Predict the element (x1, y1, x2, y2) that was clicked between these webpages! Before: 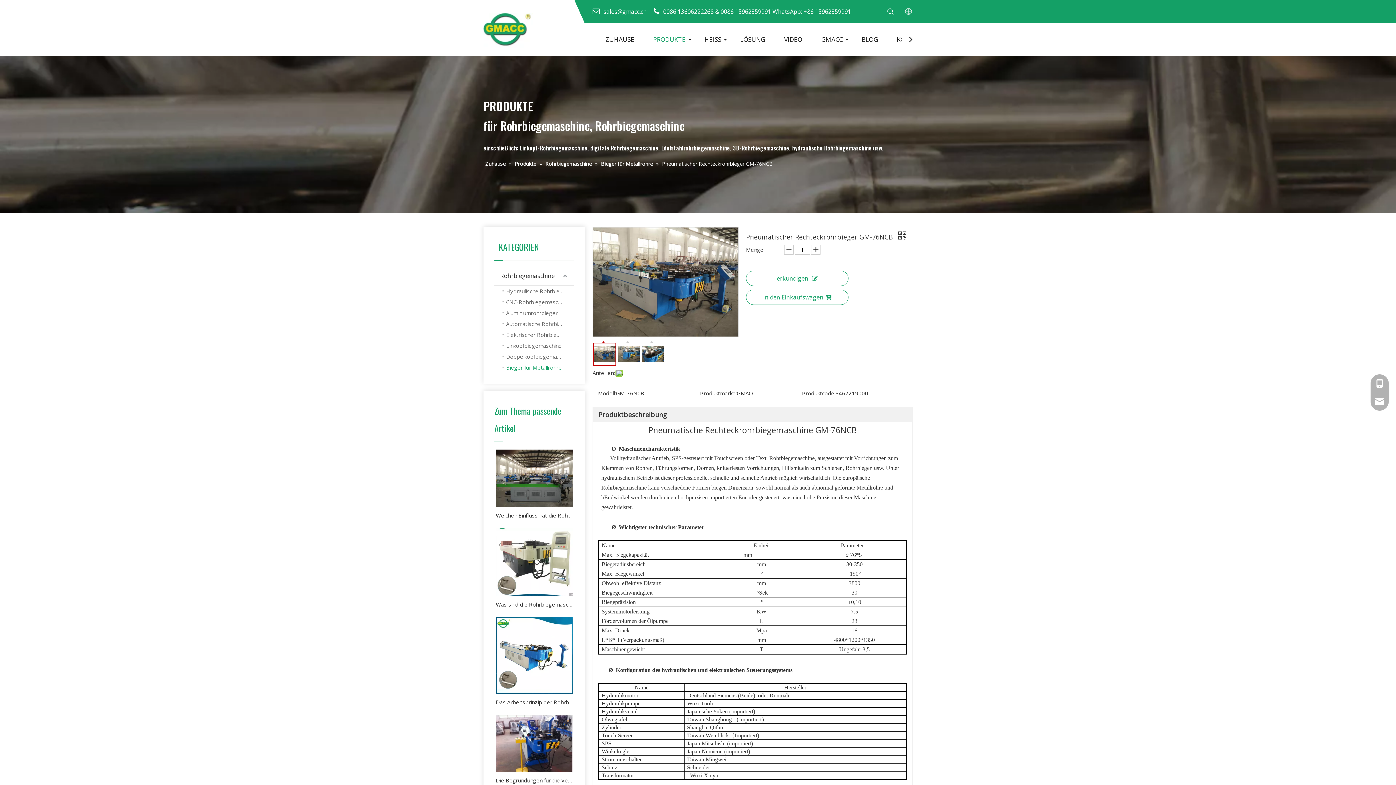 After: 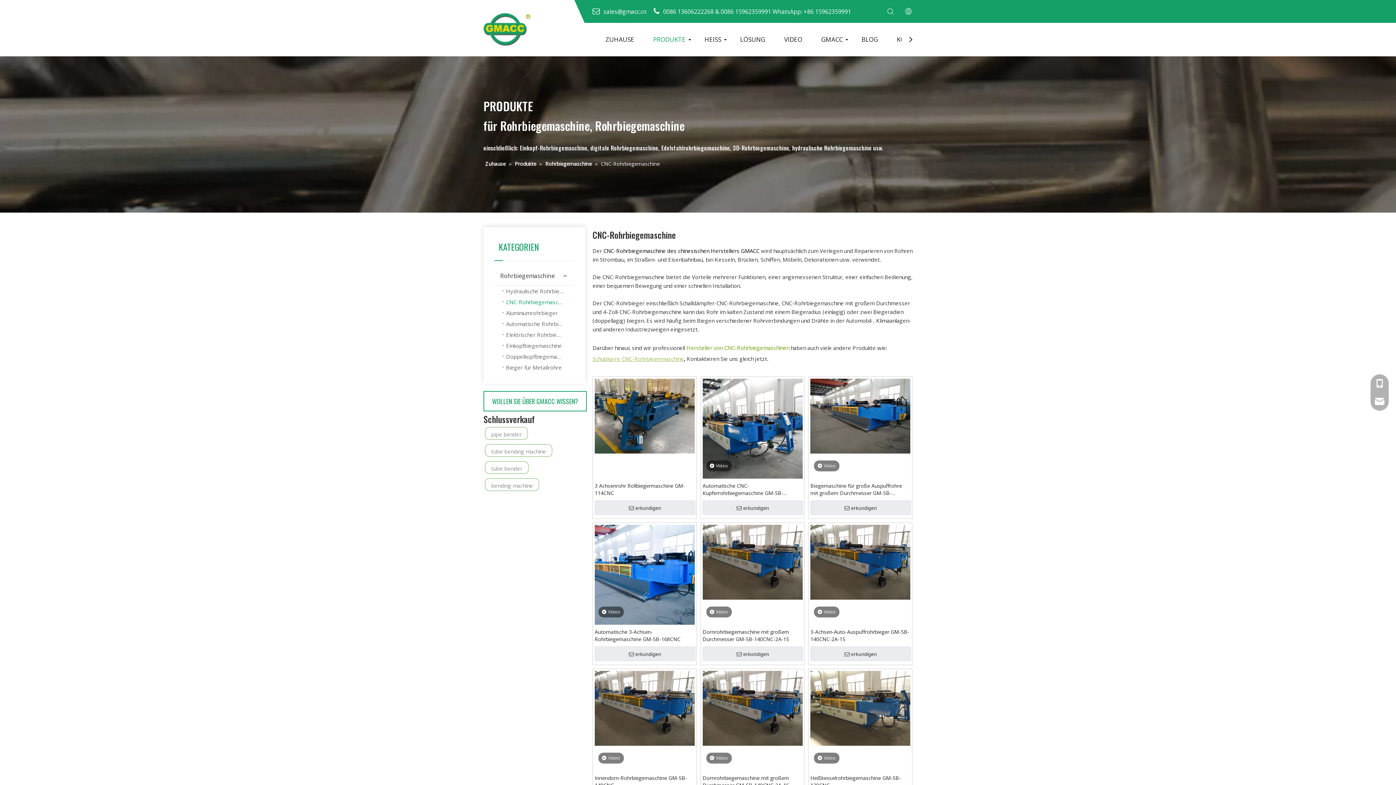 Action: bbox: (502, 296, 574, 307) label: CNC-Rohrbiegemaschine